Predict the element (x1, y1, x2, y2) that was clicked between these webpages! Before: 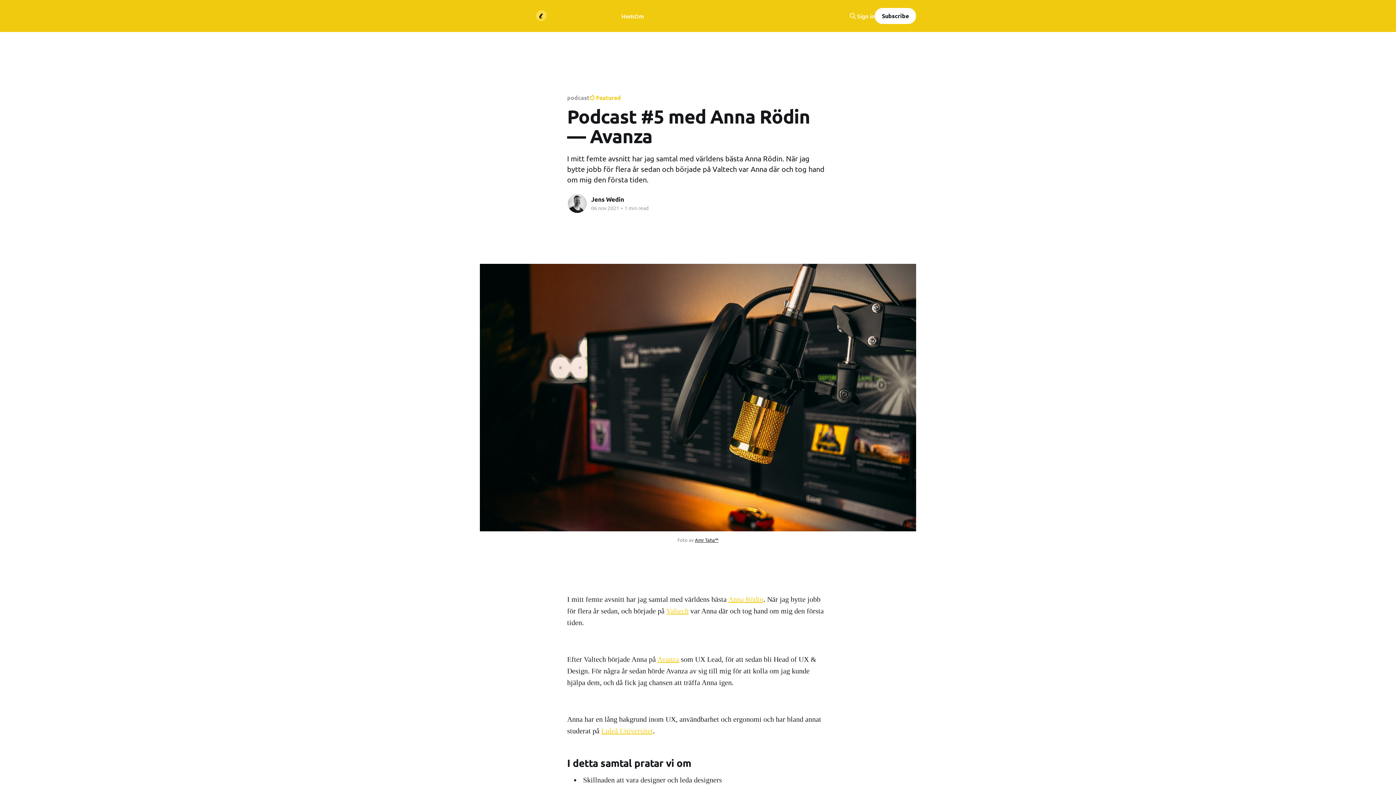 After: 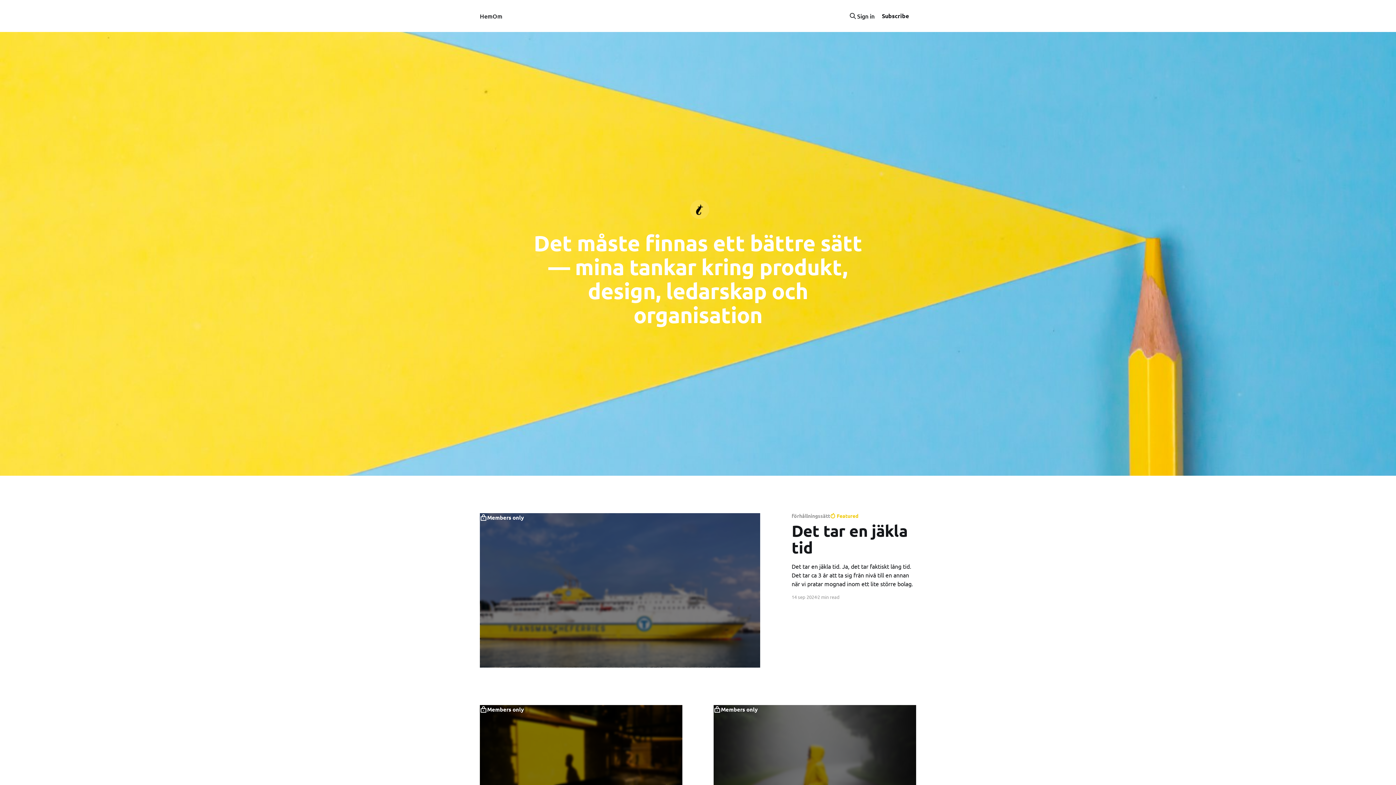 Action: label: Hem bbox: (621, 11, 634, 21)